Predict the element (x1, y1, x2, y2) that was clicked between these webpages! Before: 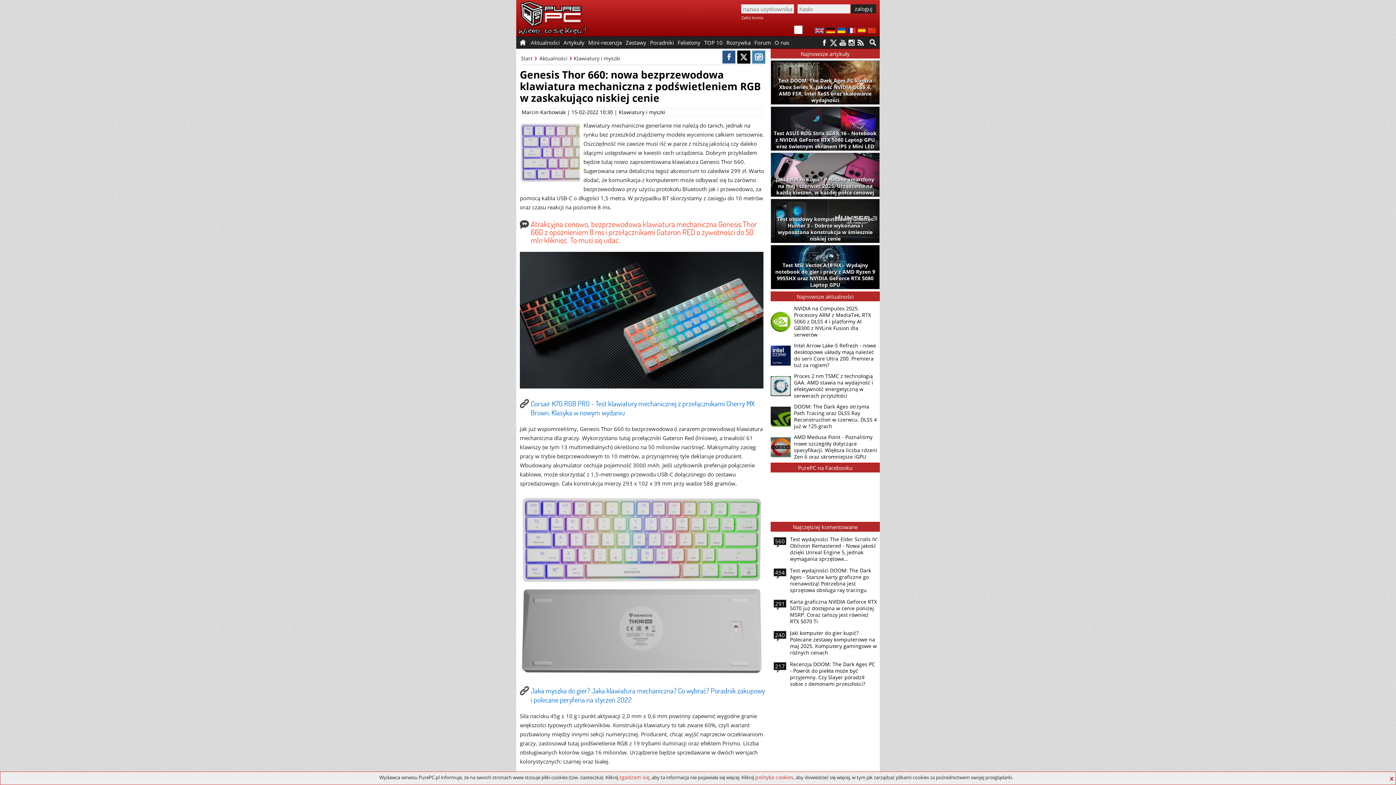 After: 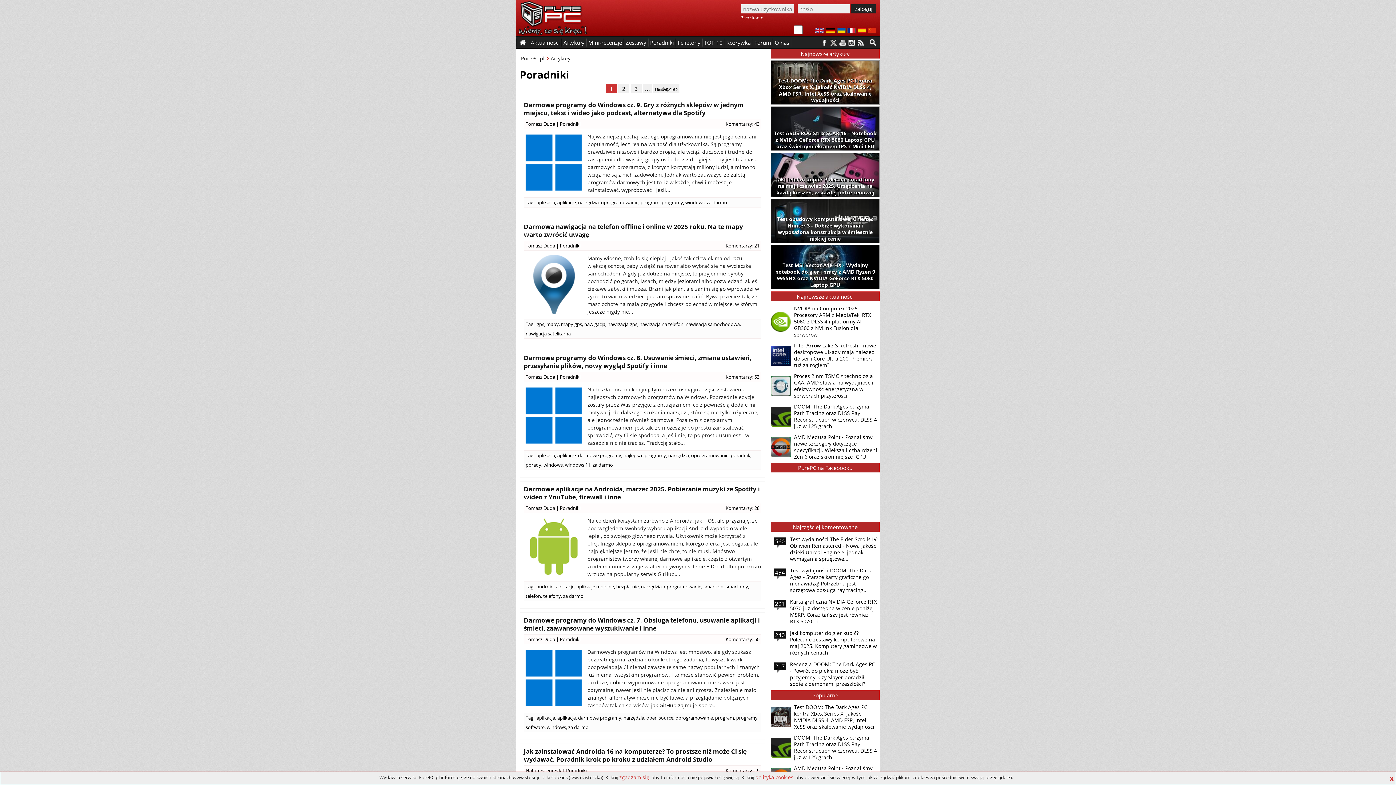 Action: label: Poradniki bbox: (648, 36, 675, 48)